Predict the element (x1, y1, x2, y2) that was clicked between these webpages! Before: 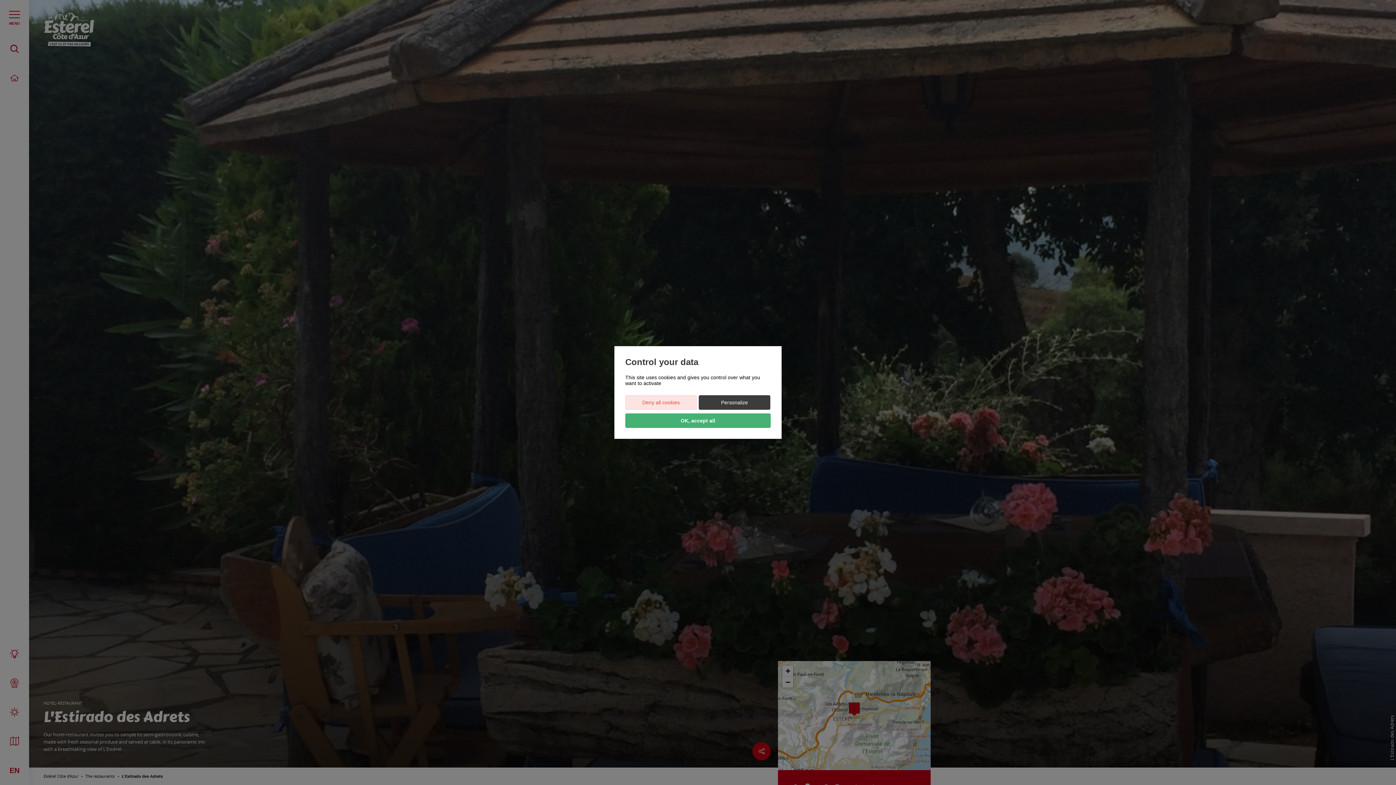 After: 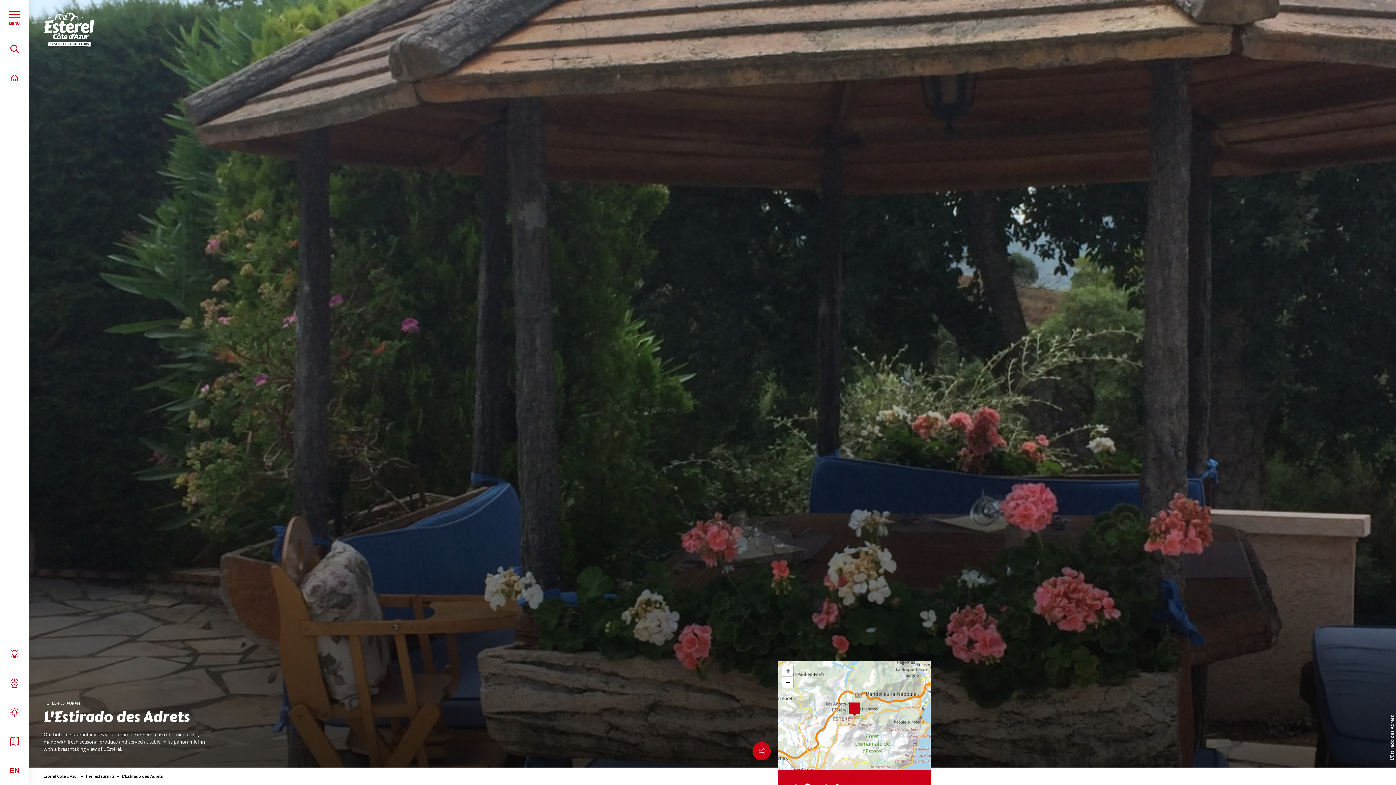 Action: bbox: (625, 413, 770, 428) label: OK, accept all